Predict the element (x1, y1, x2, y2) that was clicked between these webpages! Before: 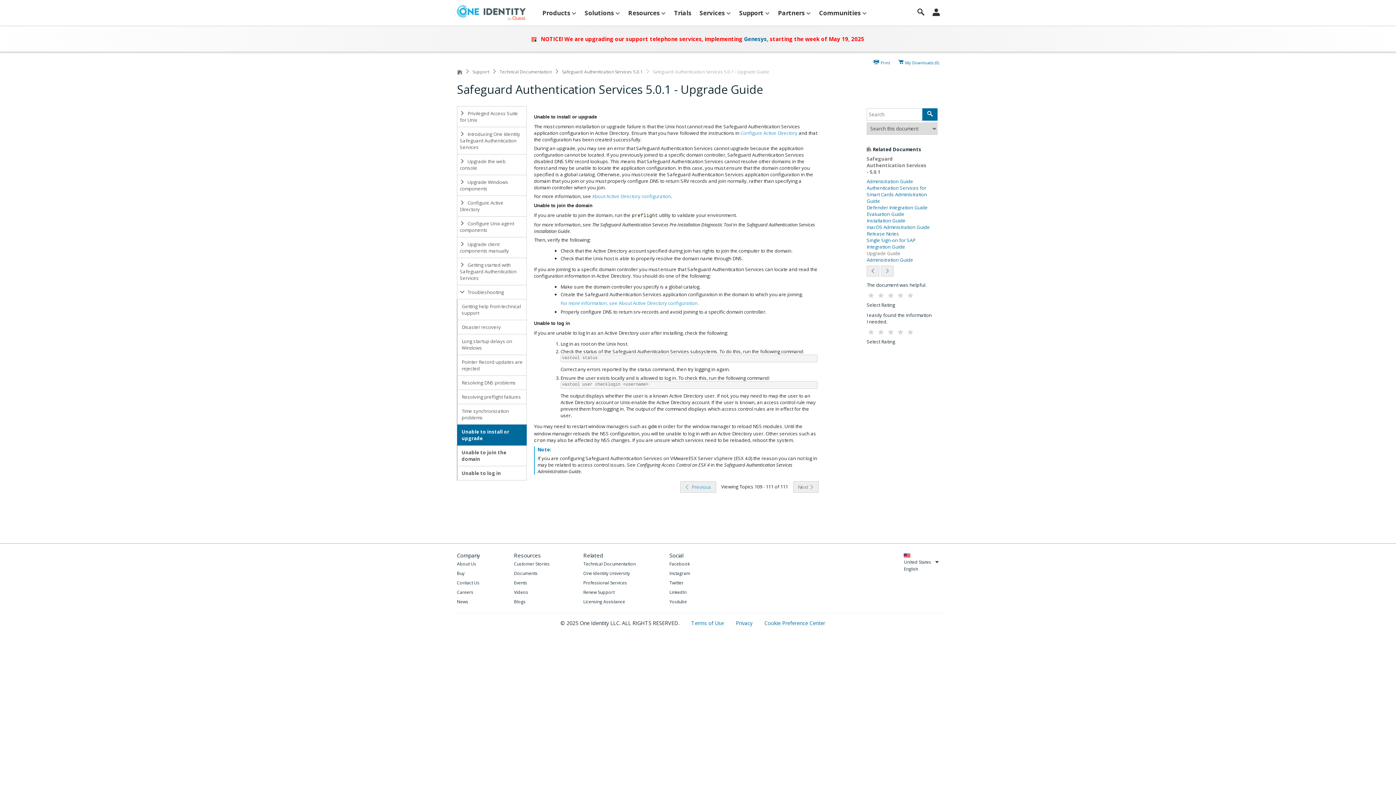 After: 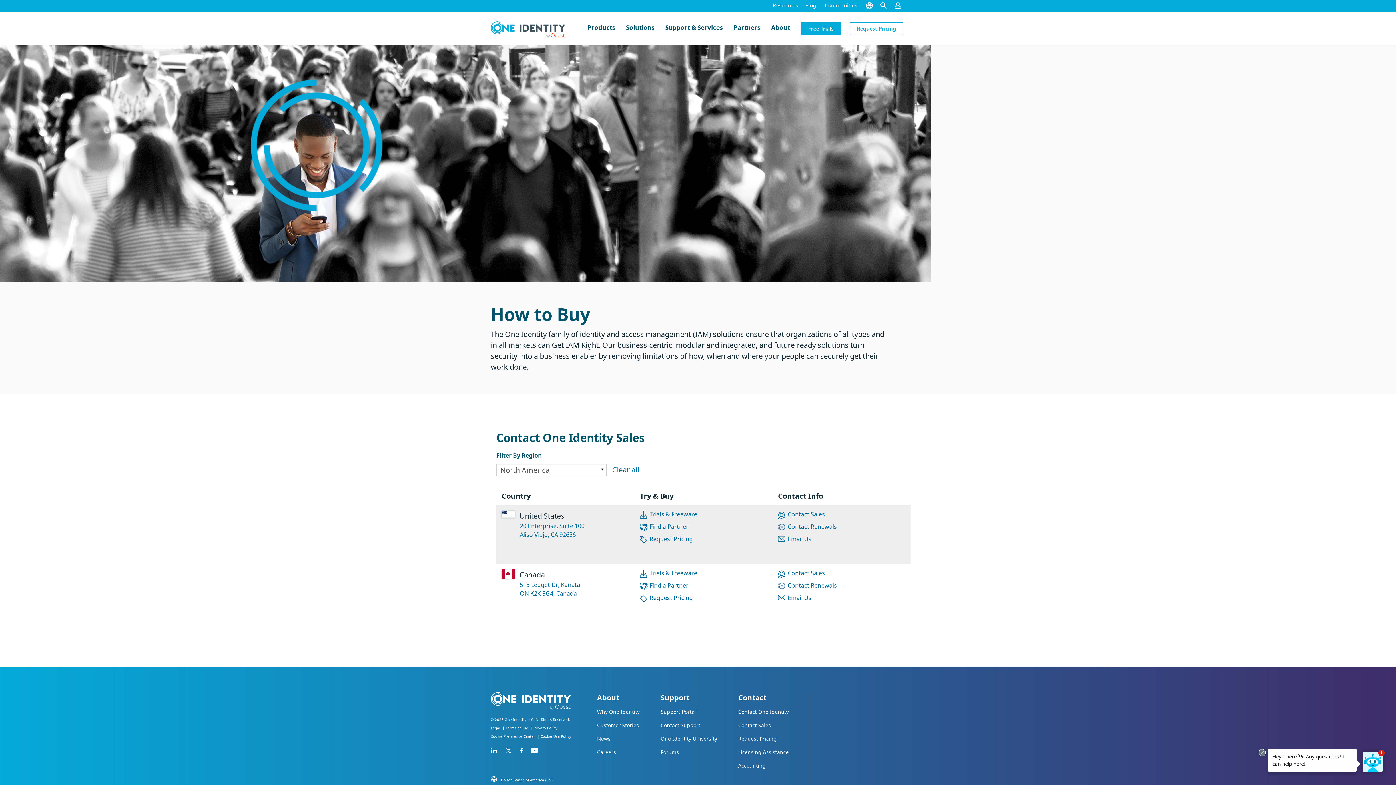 Action: bbox: (457, 569, 480, 577) label: Buy